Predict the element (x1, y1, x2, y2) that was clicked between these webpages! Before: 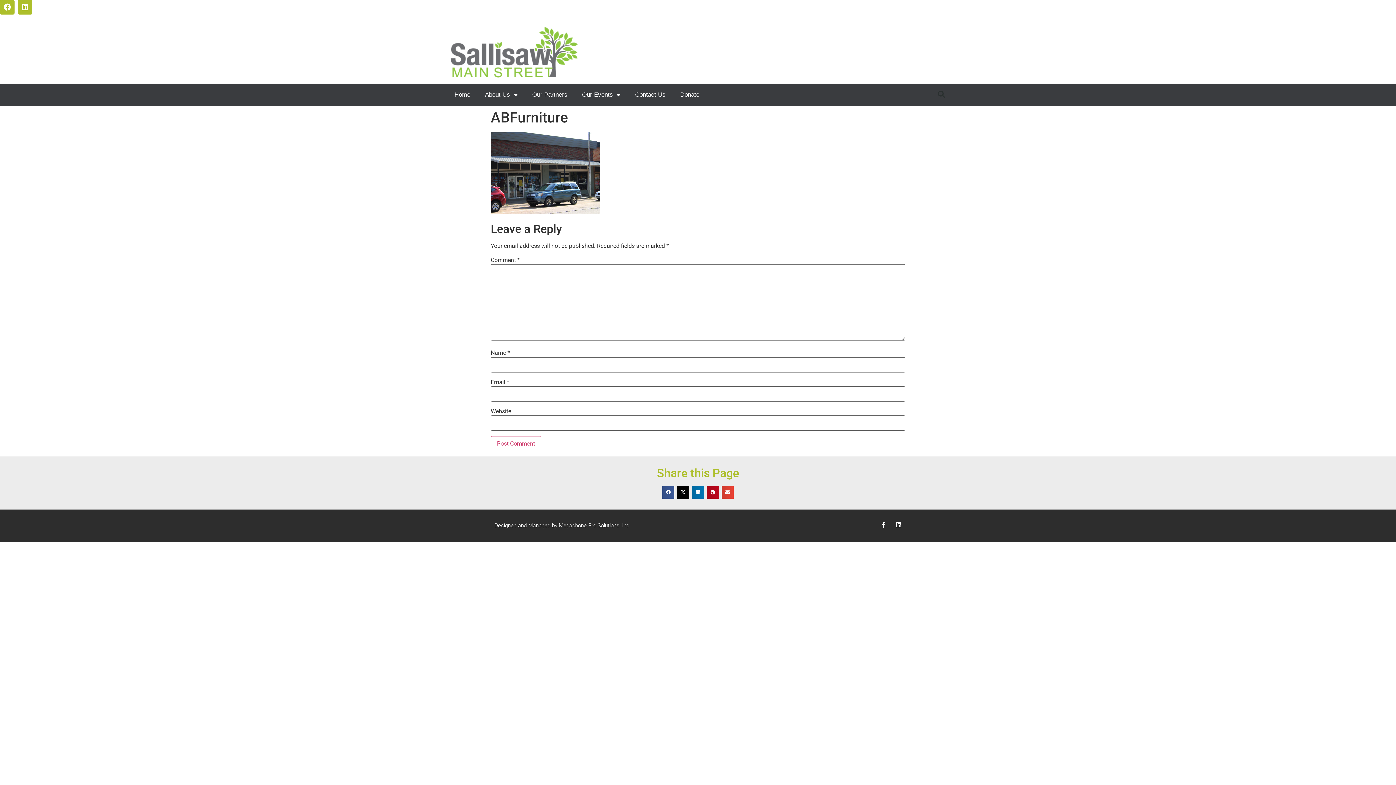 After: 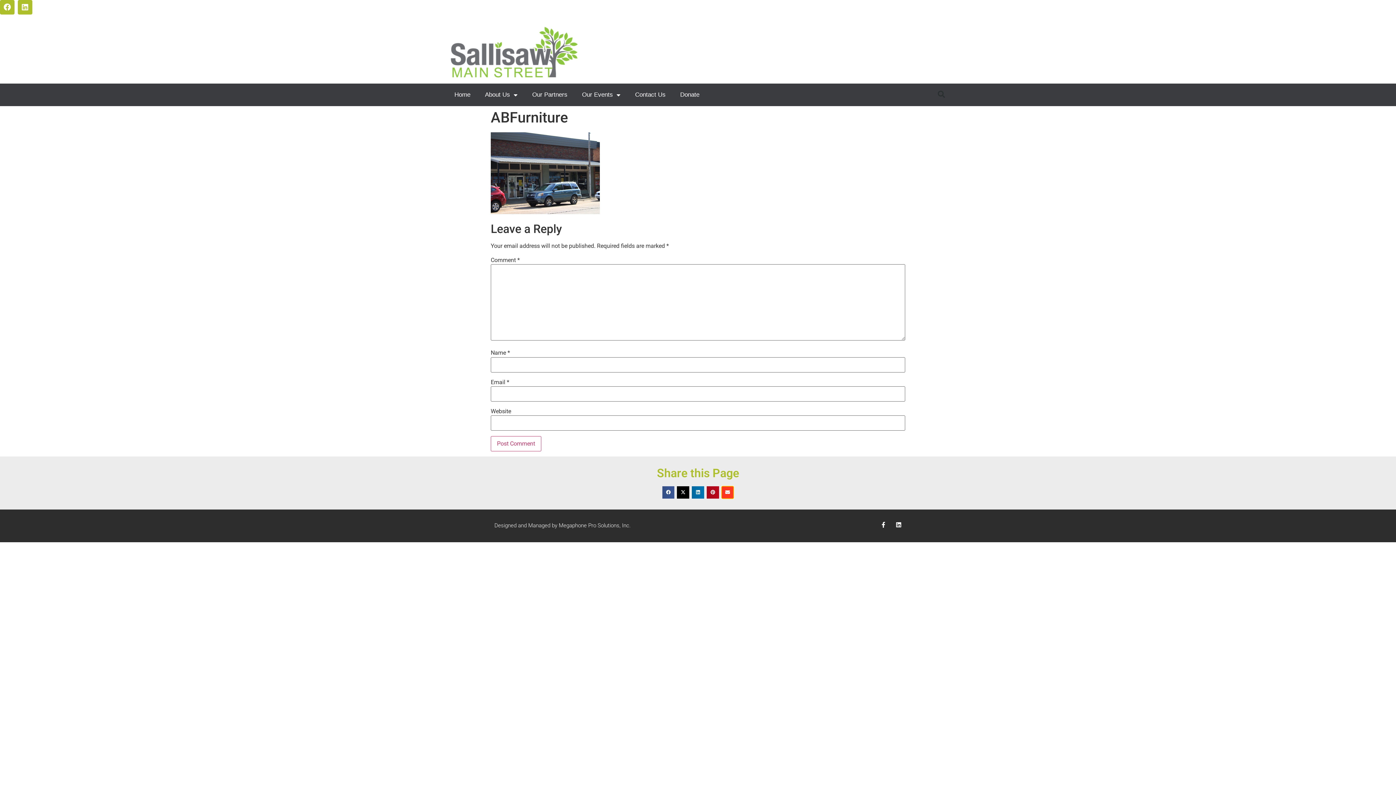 Action: bbox: (721, 486, 733, 498) label: Share on email